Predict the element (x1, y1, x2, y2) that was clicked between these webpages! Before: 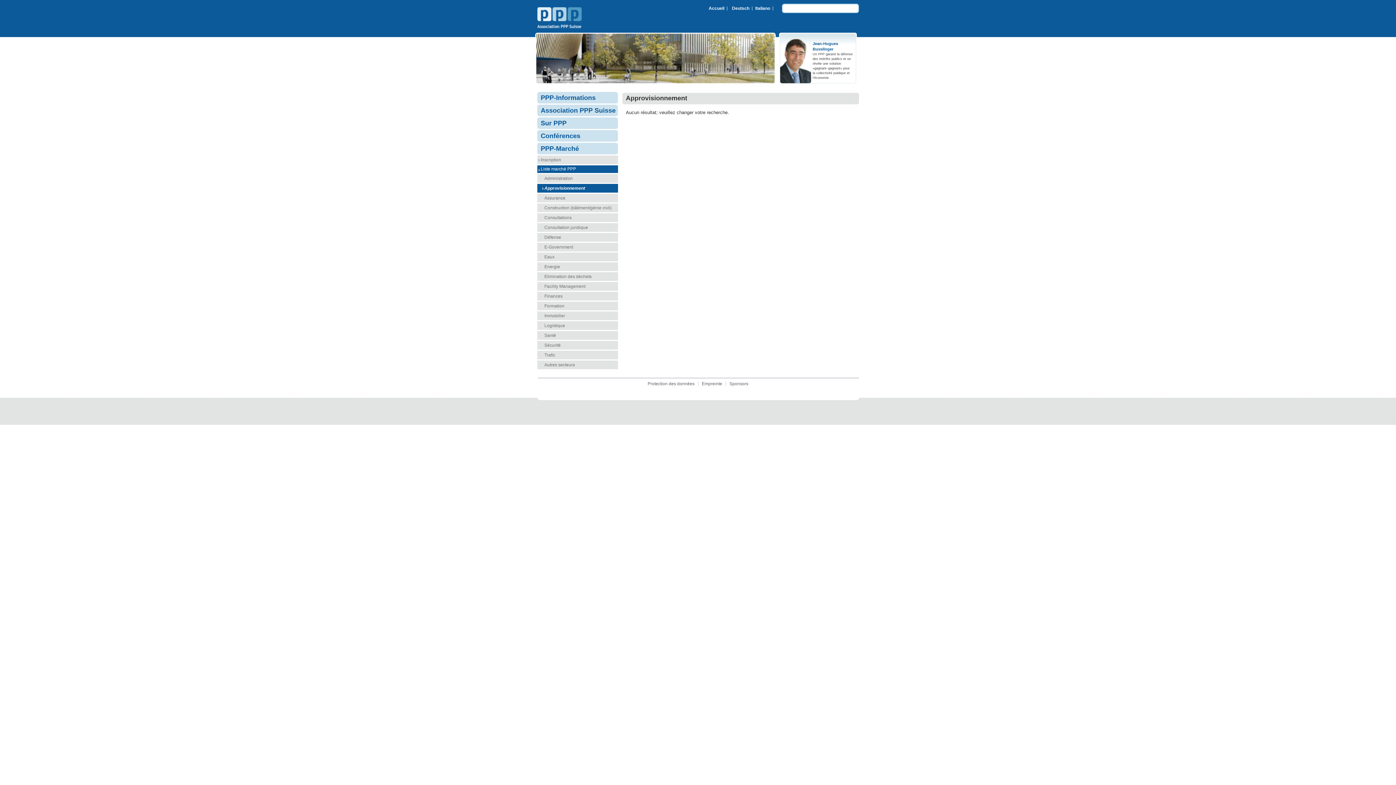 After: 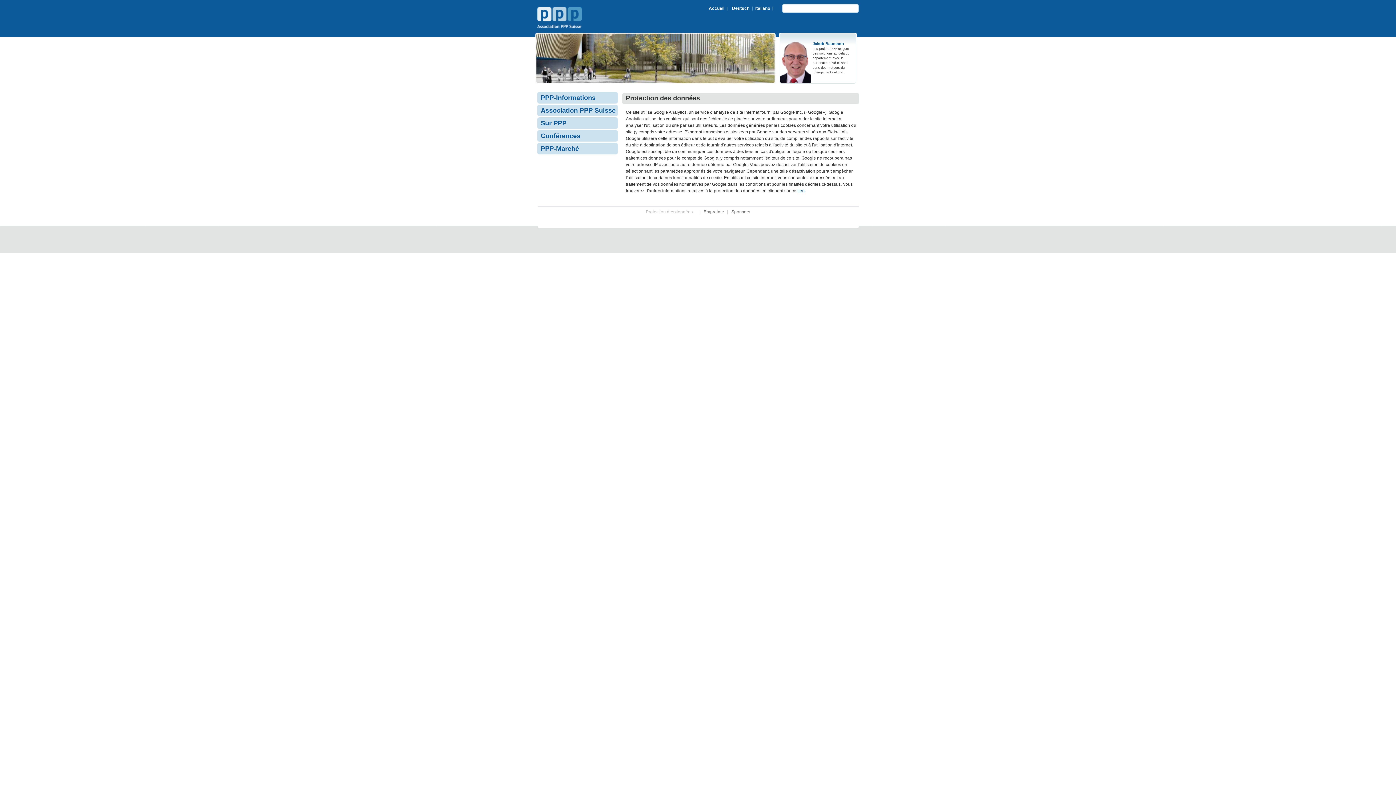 Action: label: Protection des données bbox: (647, 381, 694, 386)